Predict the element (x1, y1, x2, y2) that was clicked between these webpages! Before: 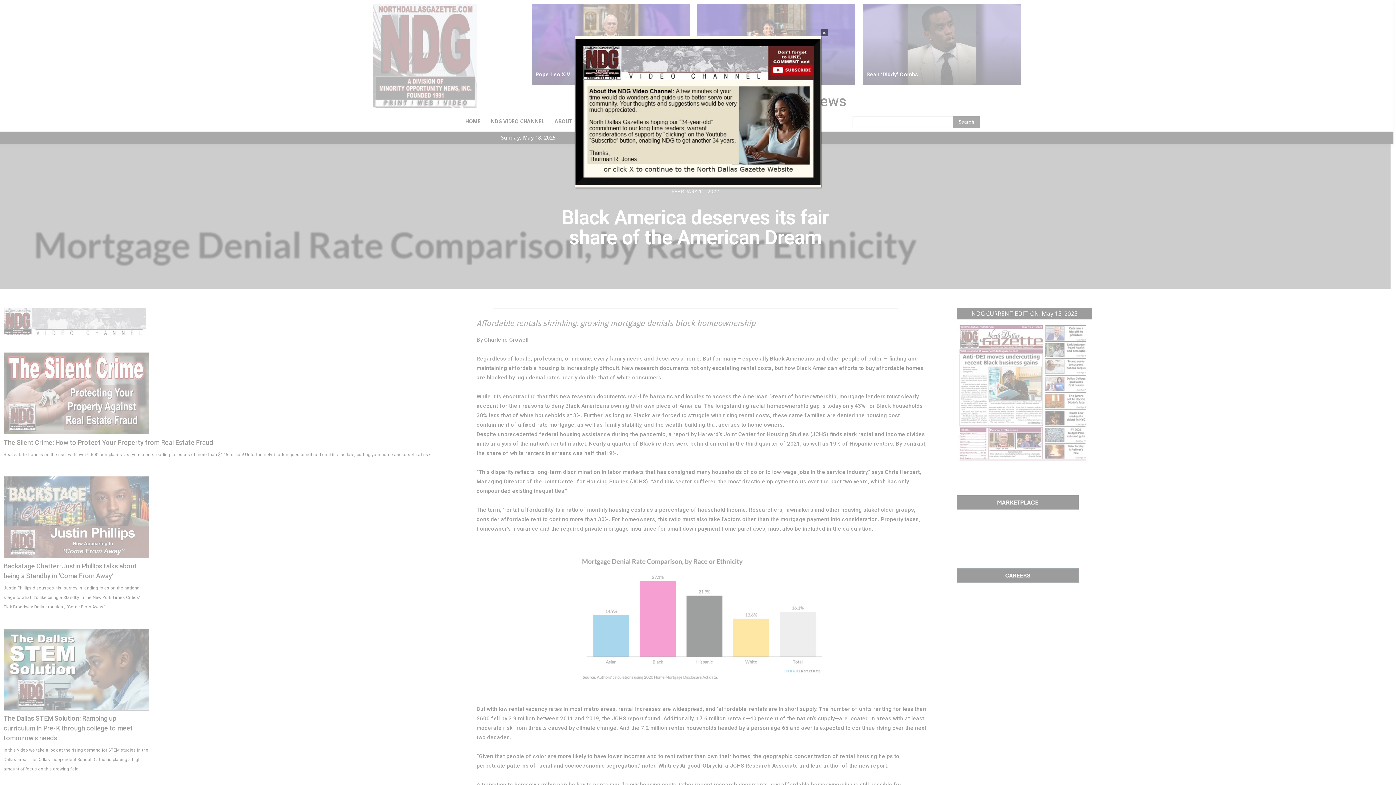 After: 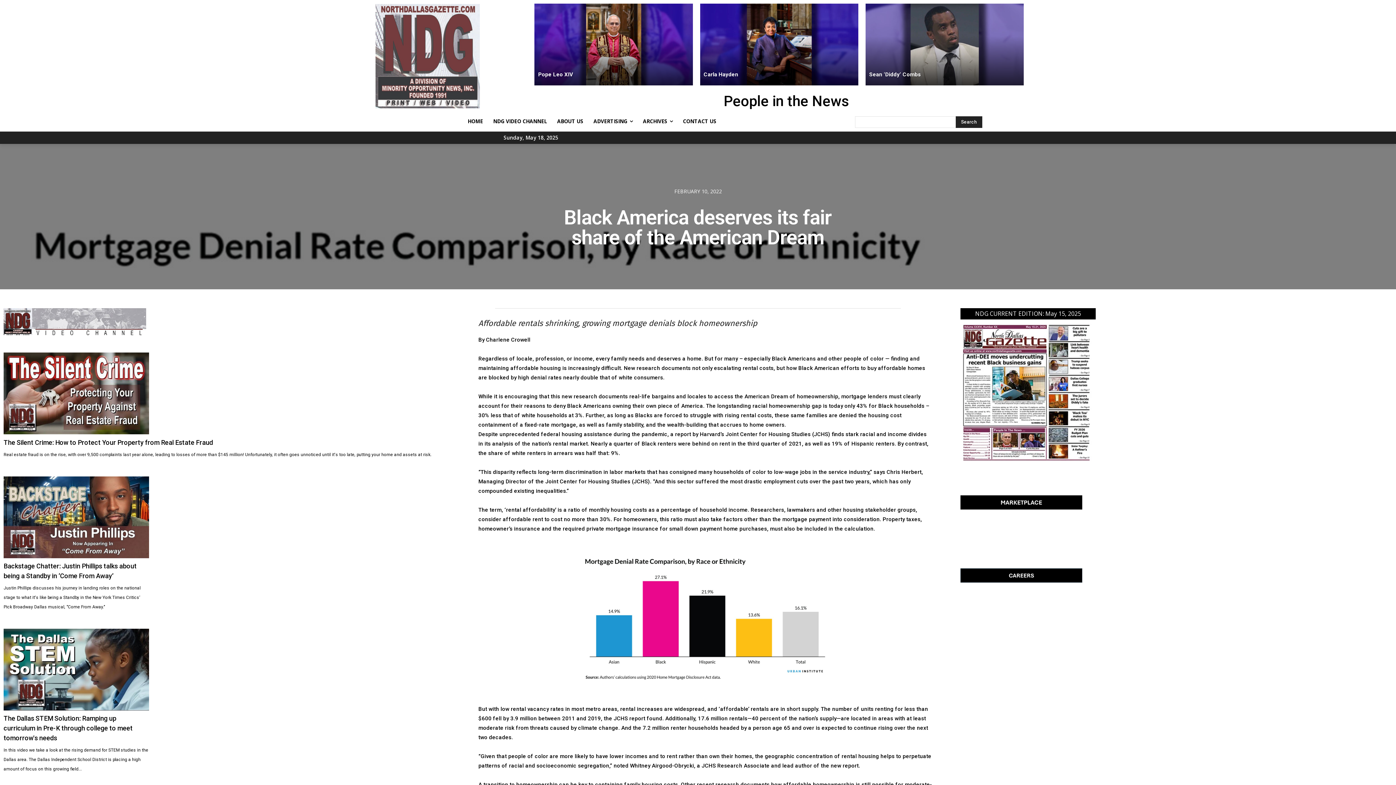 Action: label: Close bbox: (821, 29, 828, 36)